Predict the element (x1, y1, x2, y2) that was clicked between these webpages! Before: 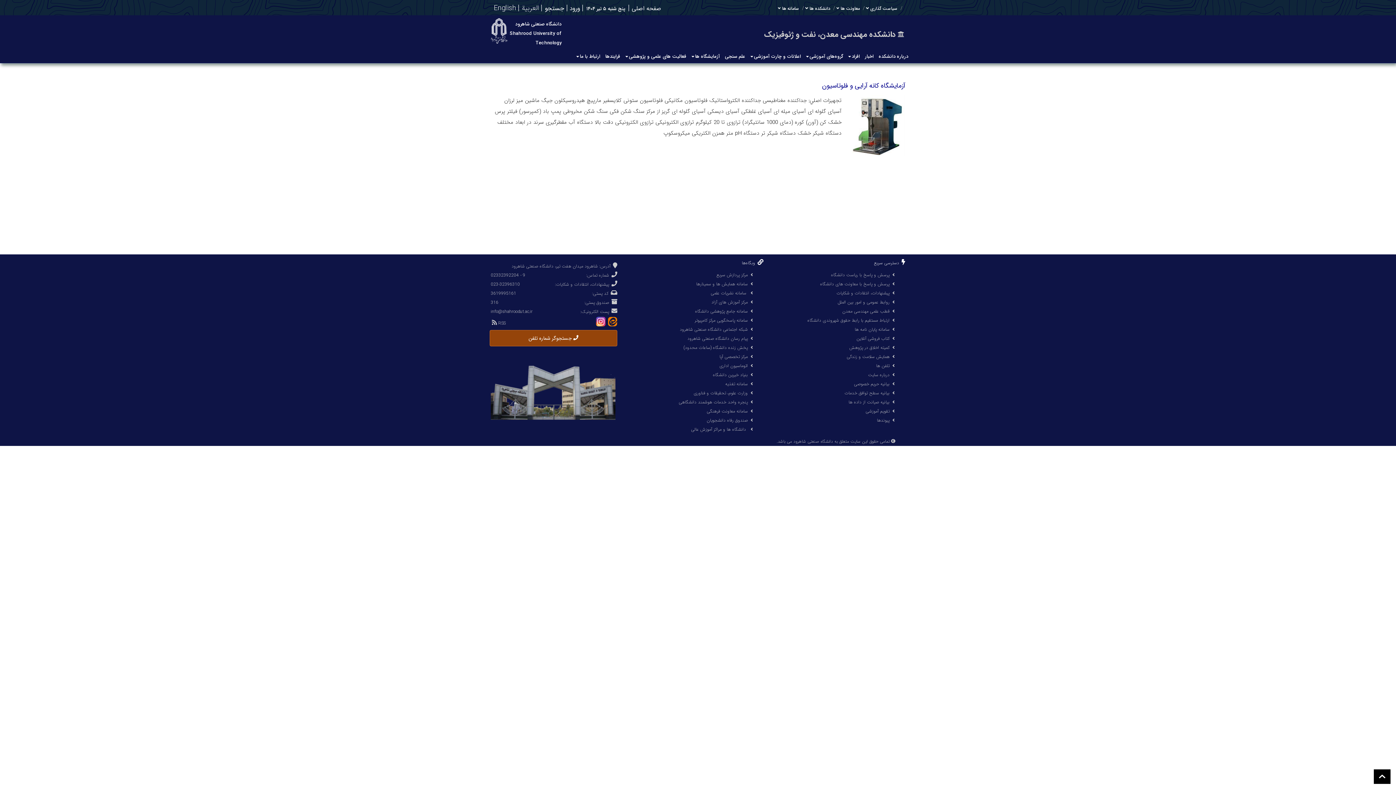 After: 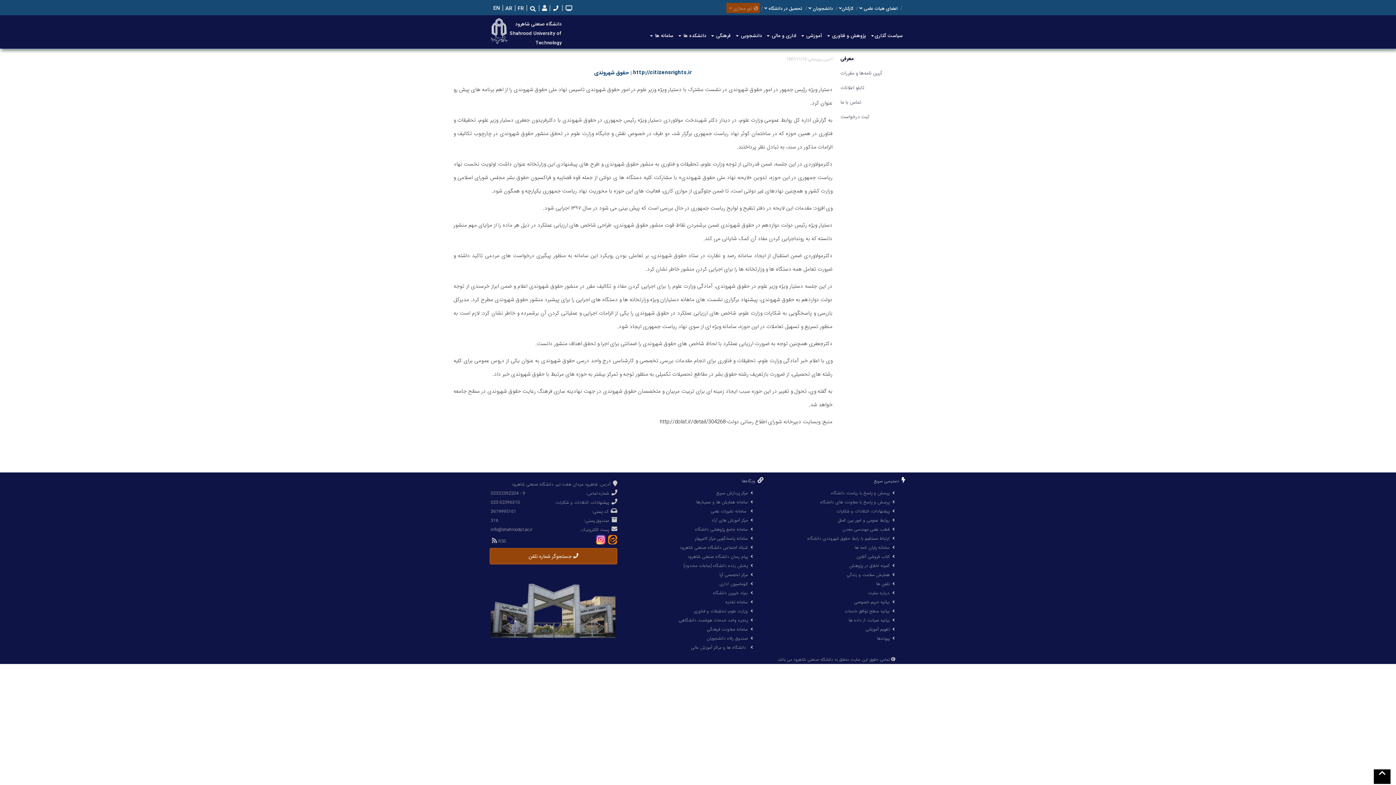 Action: label: ارتباط مستقیم با رابط حقوق شهروندی دانشگاه bbox: (807, 317, 889, 324)